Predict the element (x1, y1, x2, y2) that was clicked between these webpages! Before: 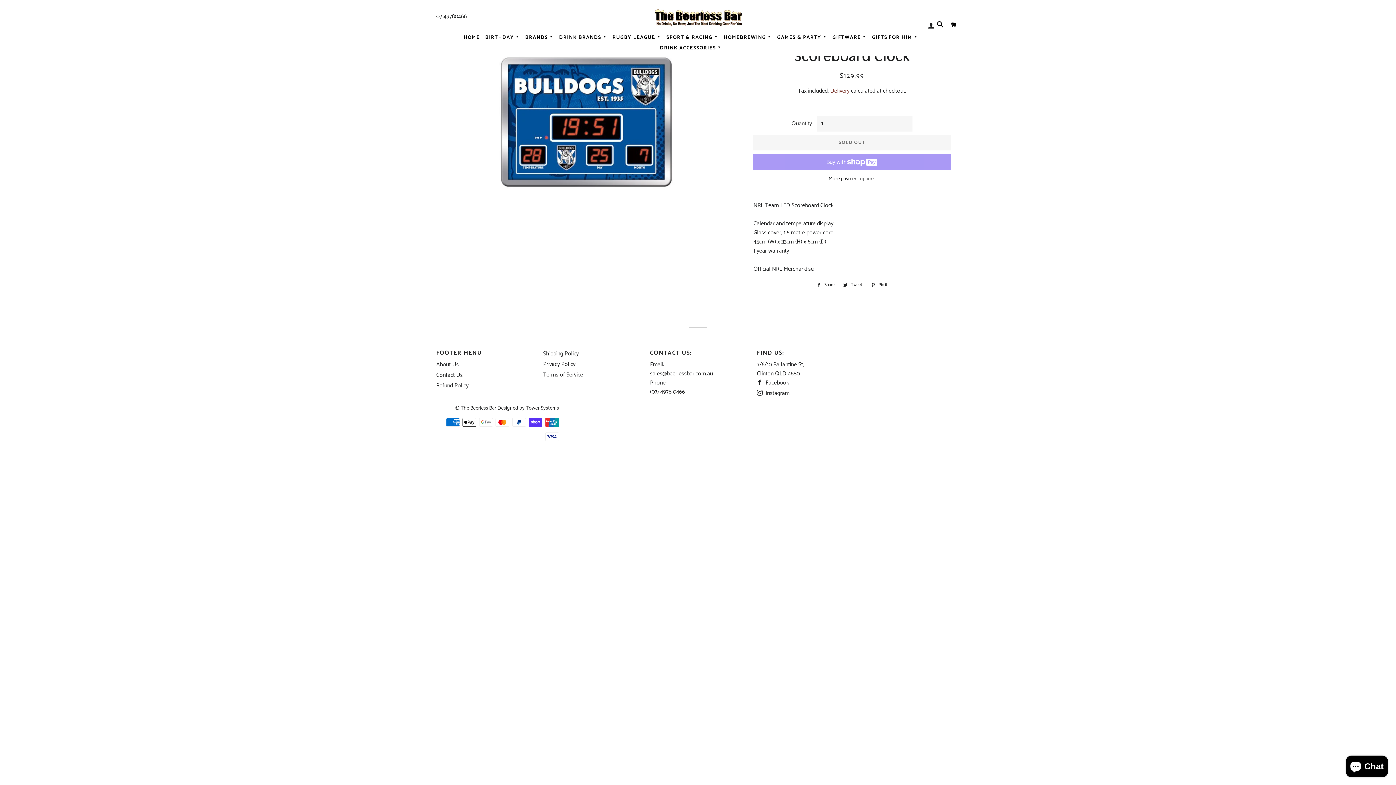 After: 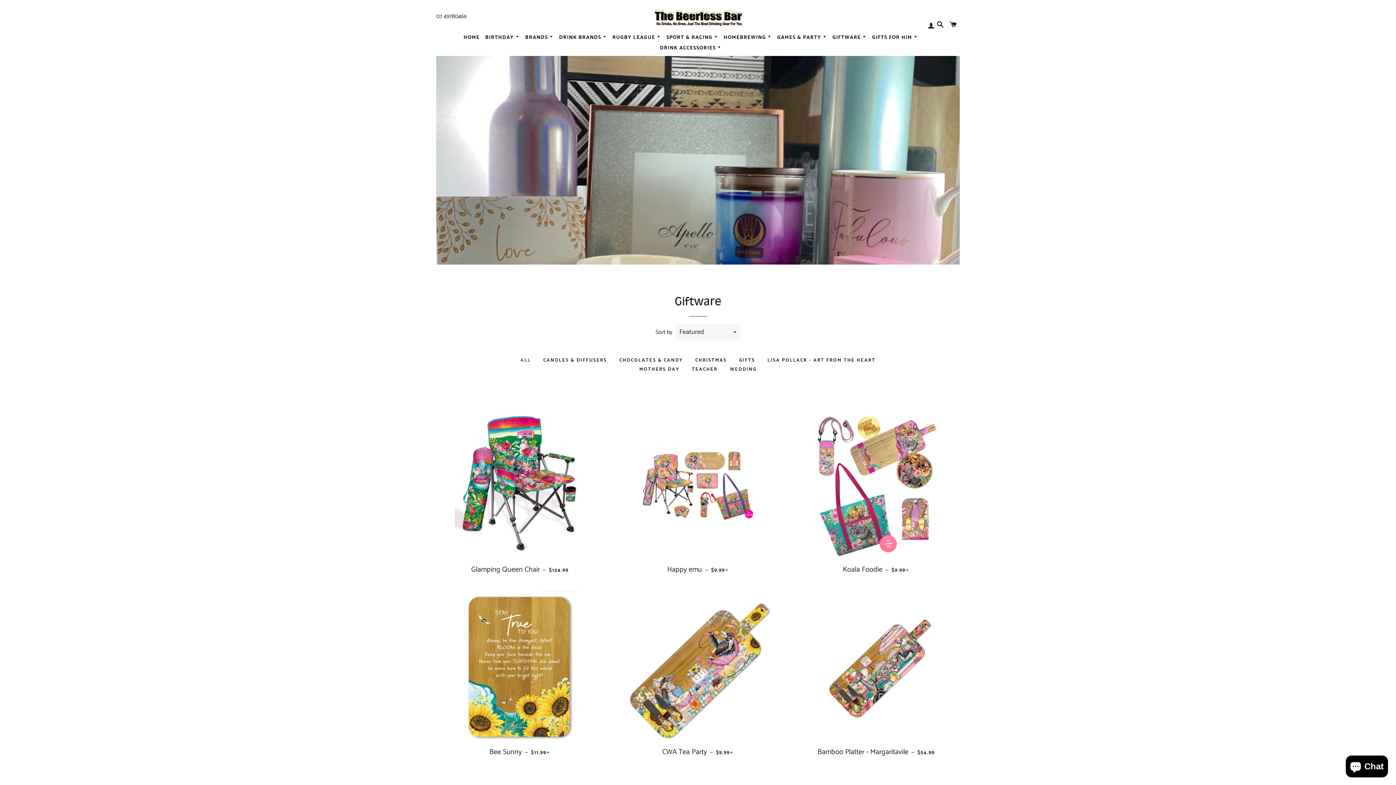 Action: bbox: (829, 30, 869, 41) label: GIFTWARE 